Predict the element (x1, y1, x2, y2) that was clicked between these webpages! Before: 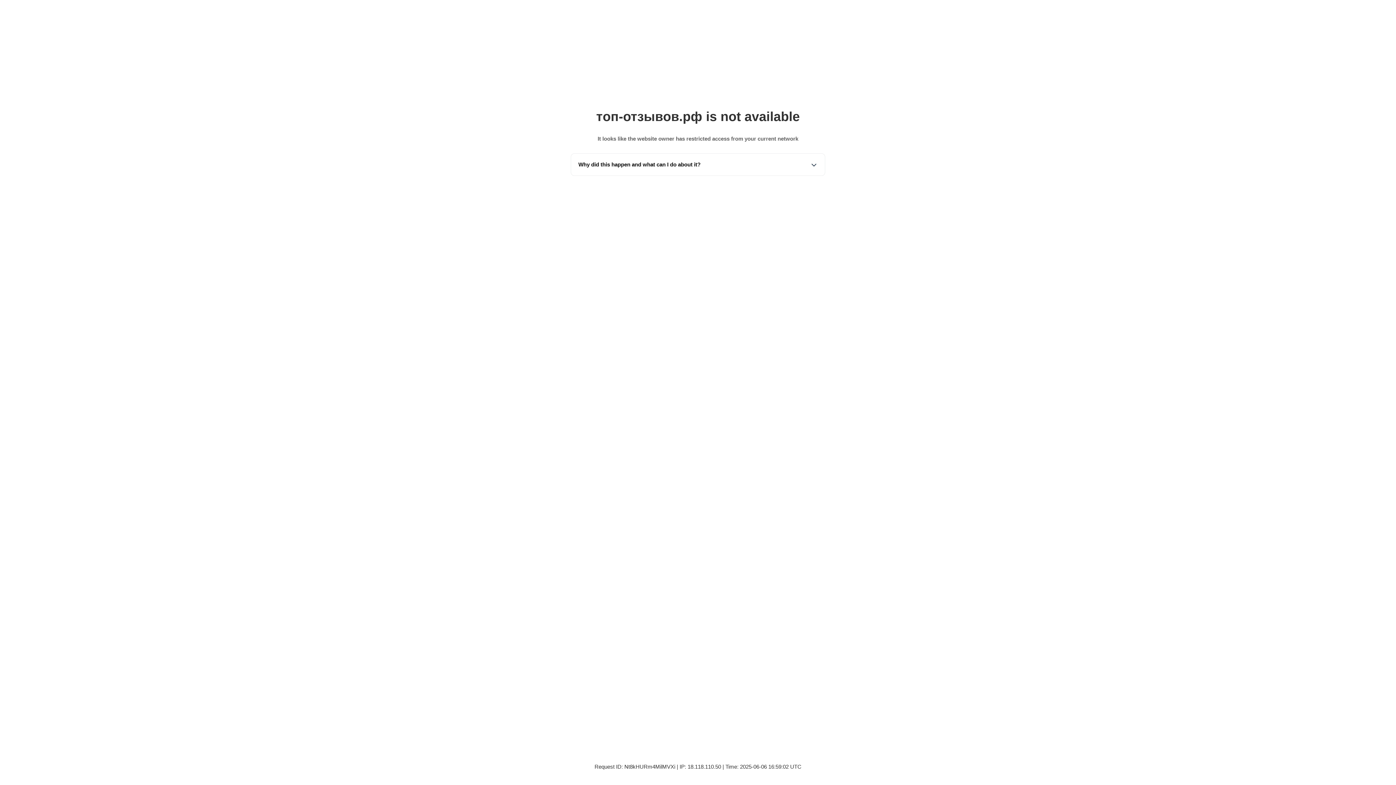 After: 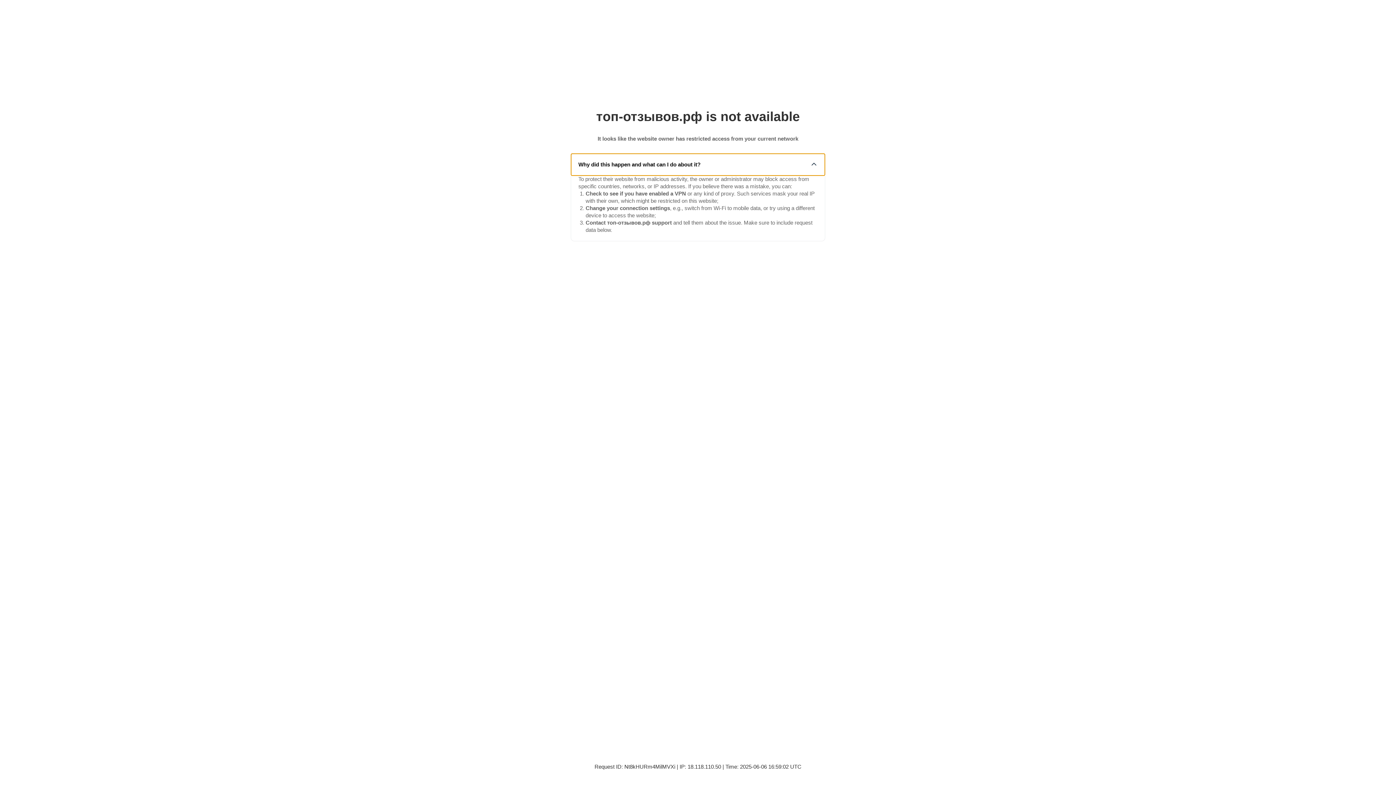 Action: label: Why did this happen and what can I do about it? bbox: (571, 153, 825, 175)